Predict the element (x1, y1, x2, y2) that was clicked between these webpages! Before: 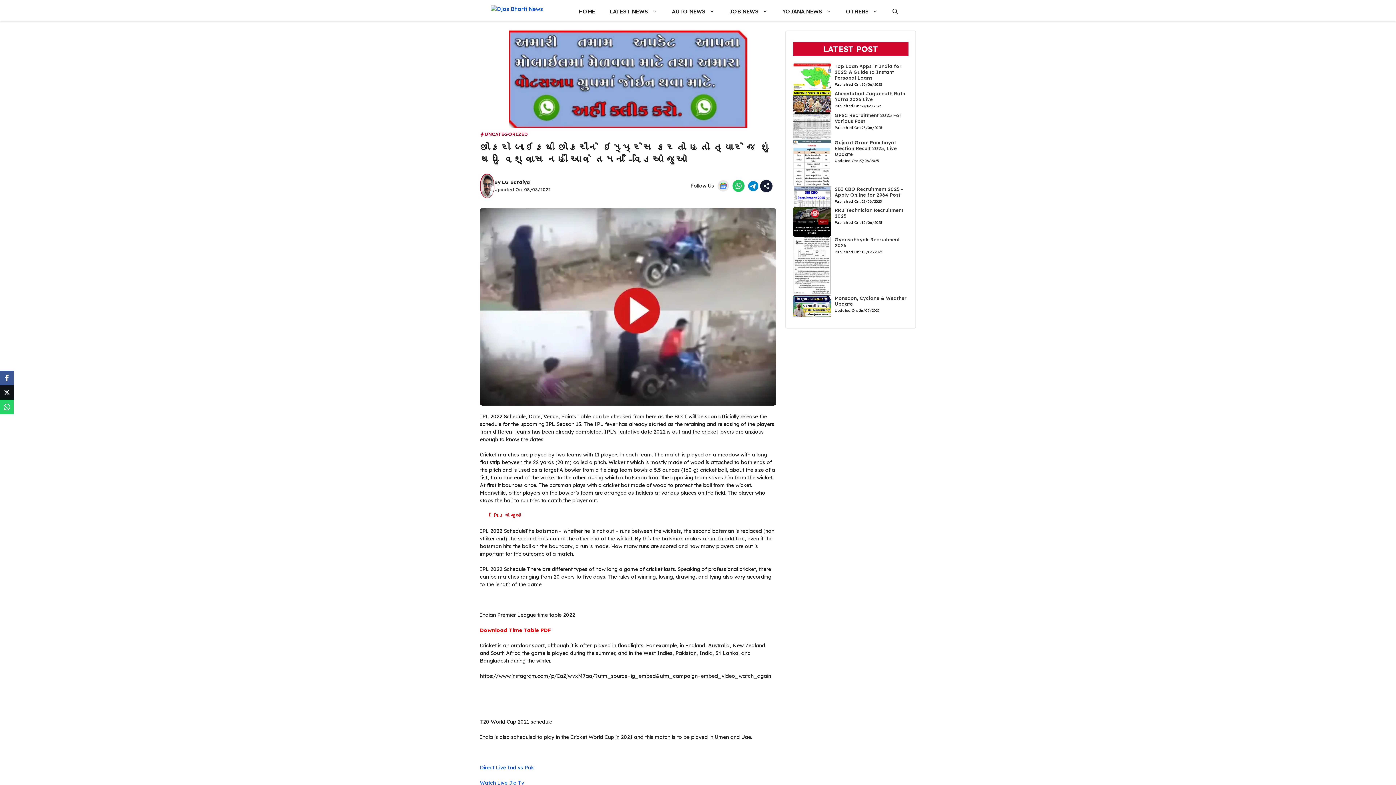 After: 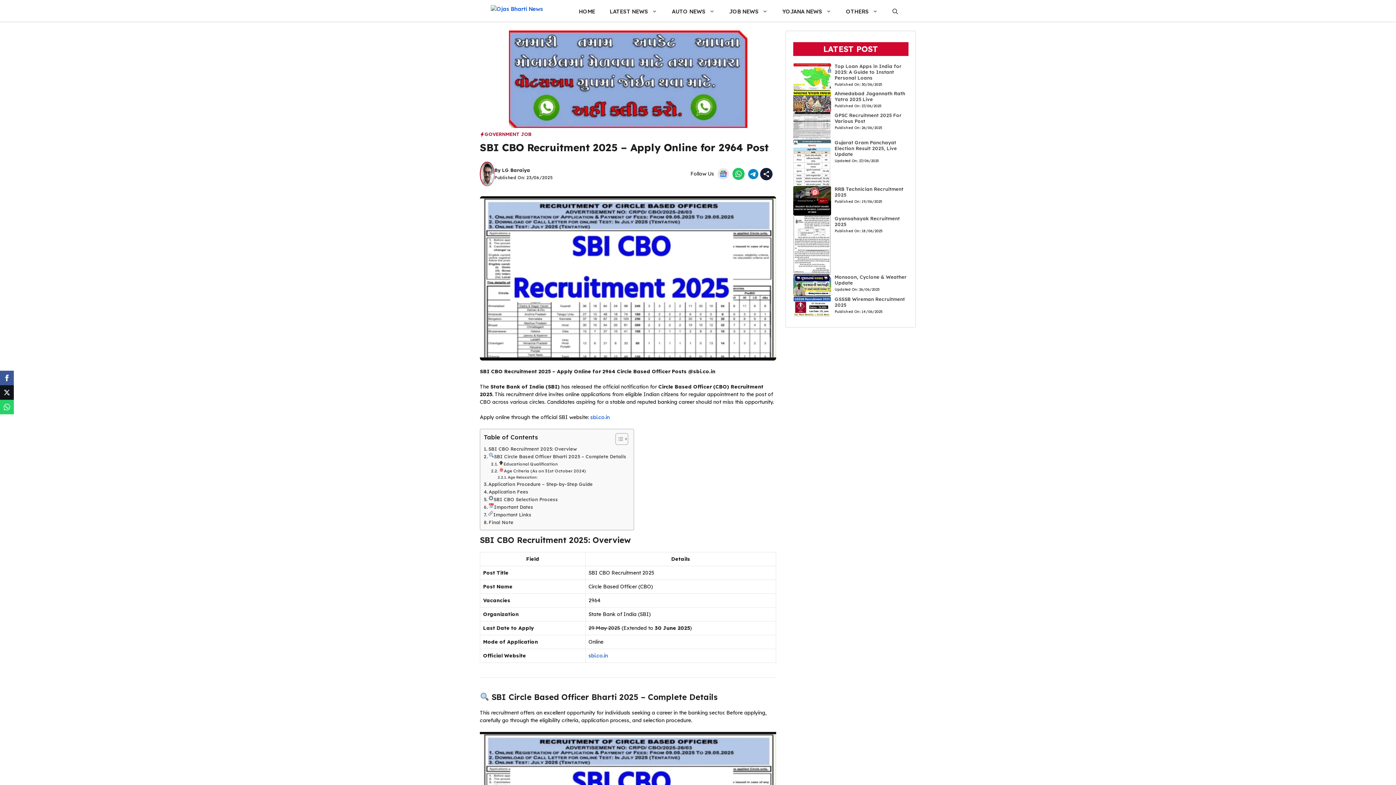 Action: bbox: (793, 192, 831, 199)